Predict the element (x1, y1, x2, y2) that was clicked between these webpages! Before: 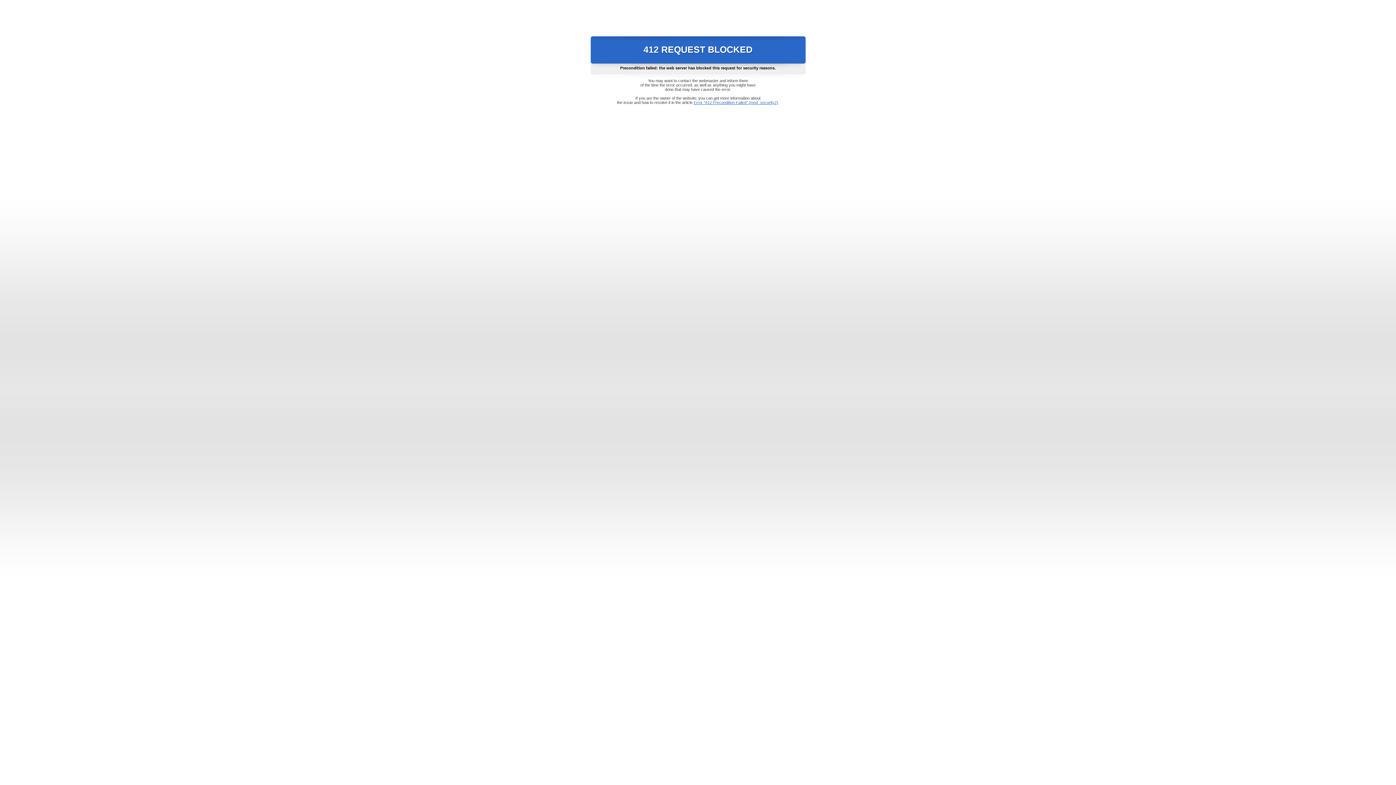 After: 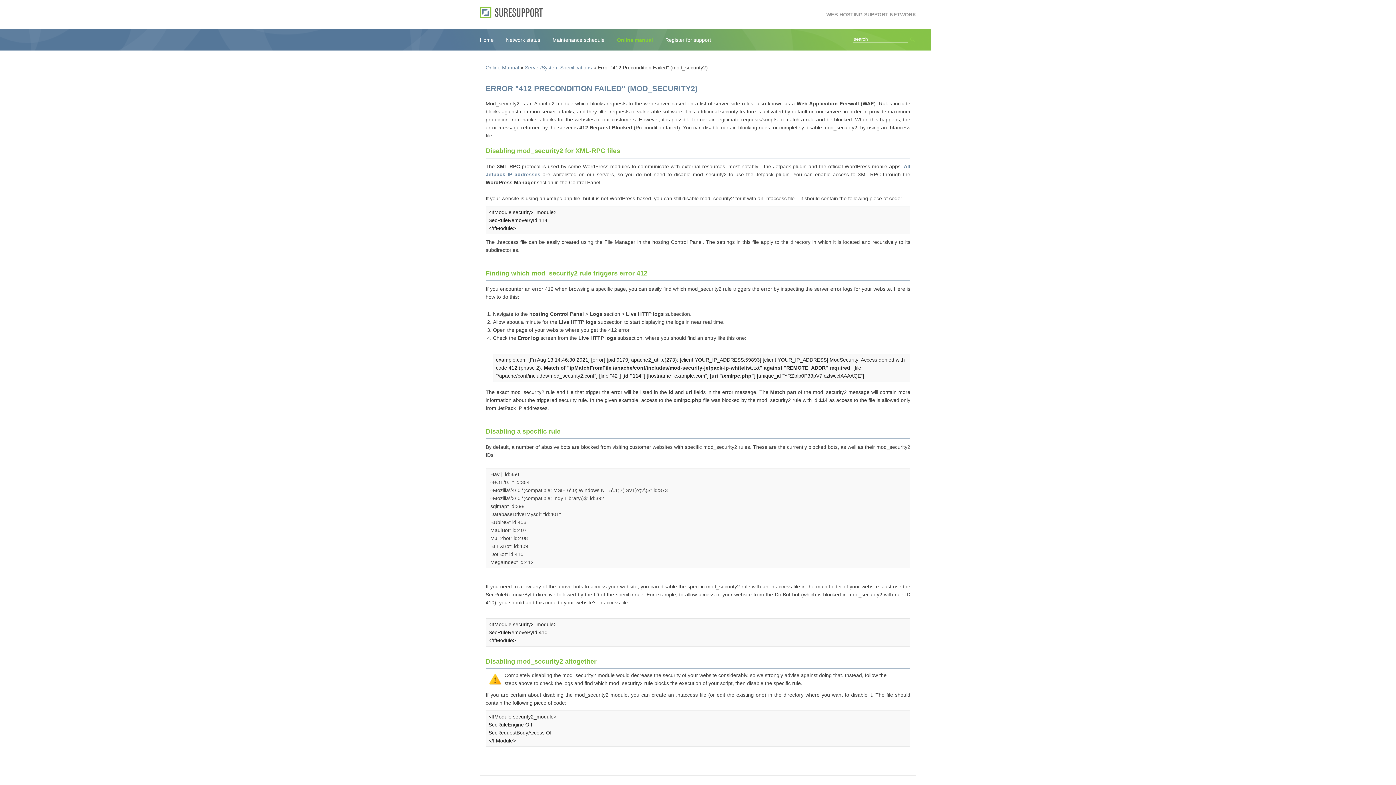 Action: bbox: (693, 100, 778, 104) label: Error "412 Precondition Failed" (mod_security2)